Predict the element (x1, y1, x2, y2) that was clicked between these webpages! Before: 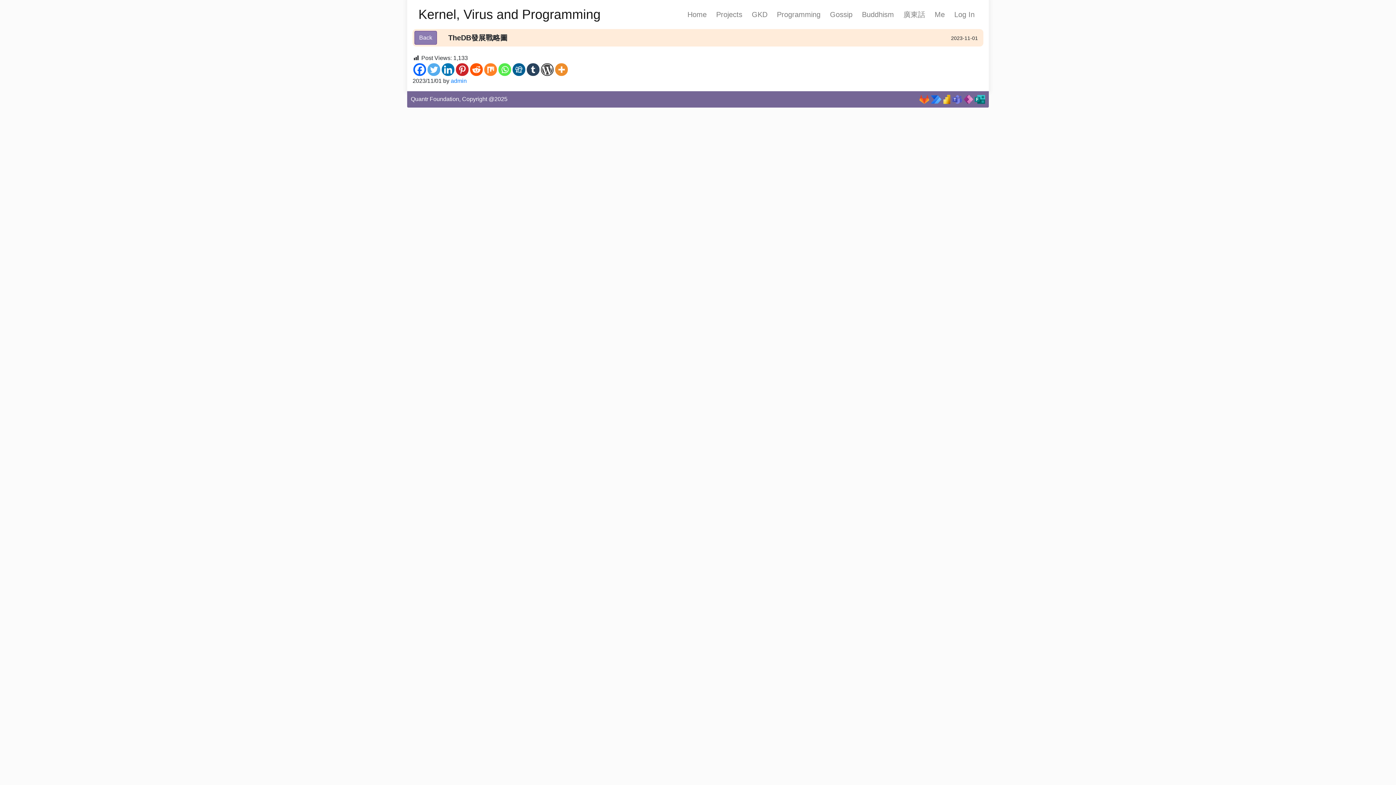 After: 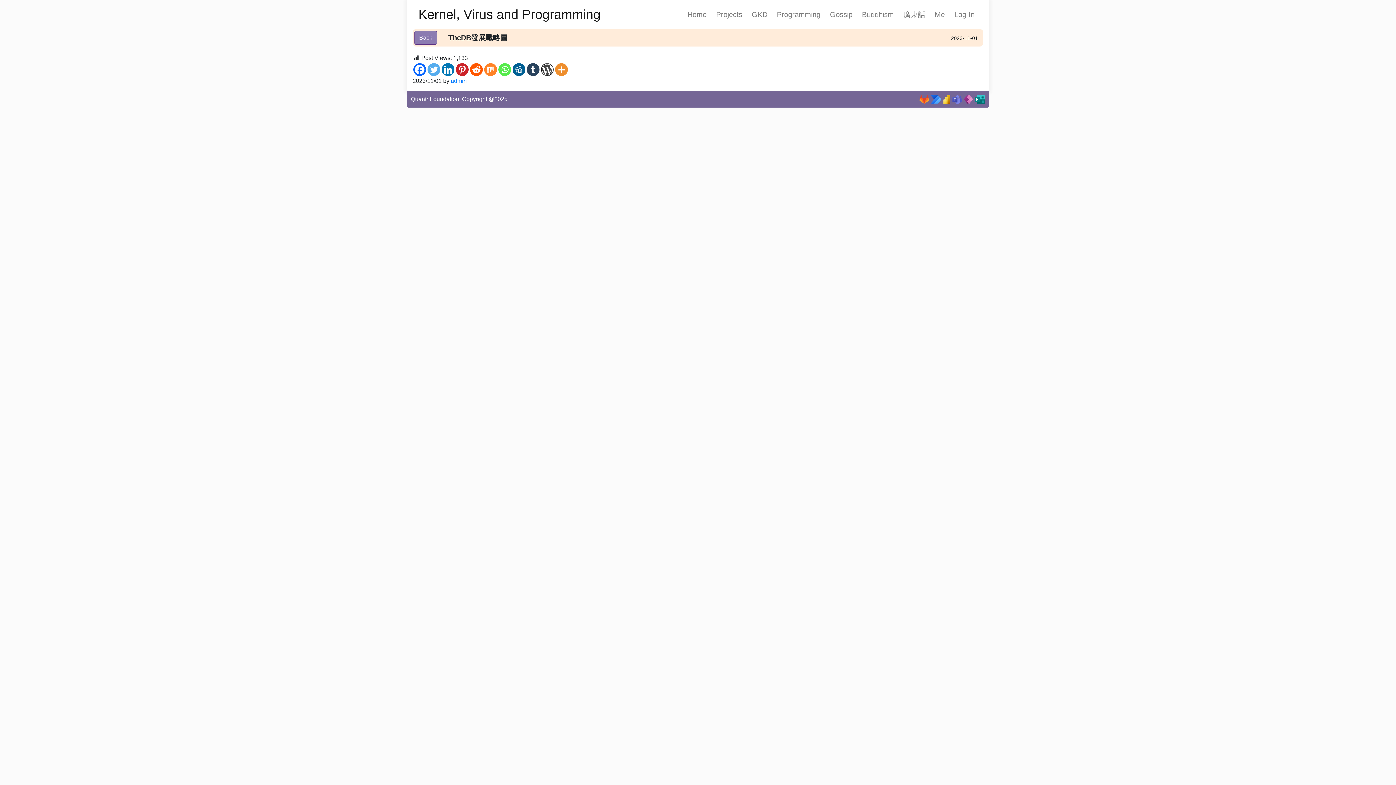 Action: label: Digg bbox: (512, 63, 525, 76)